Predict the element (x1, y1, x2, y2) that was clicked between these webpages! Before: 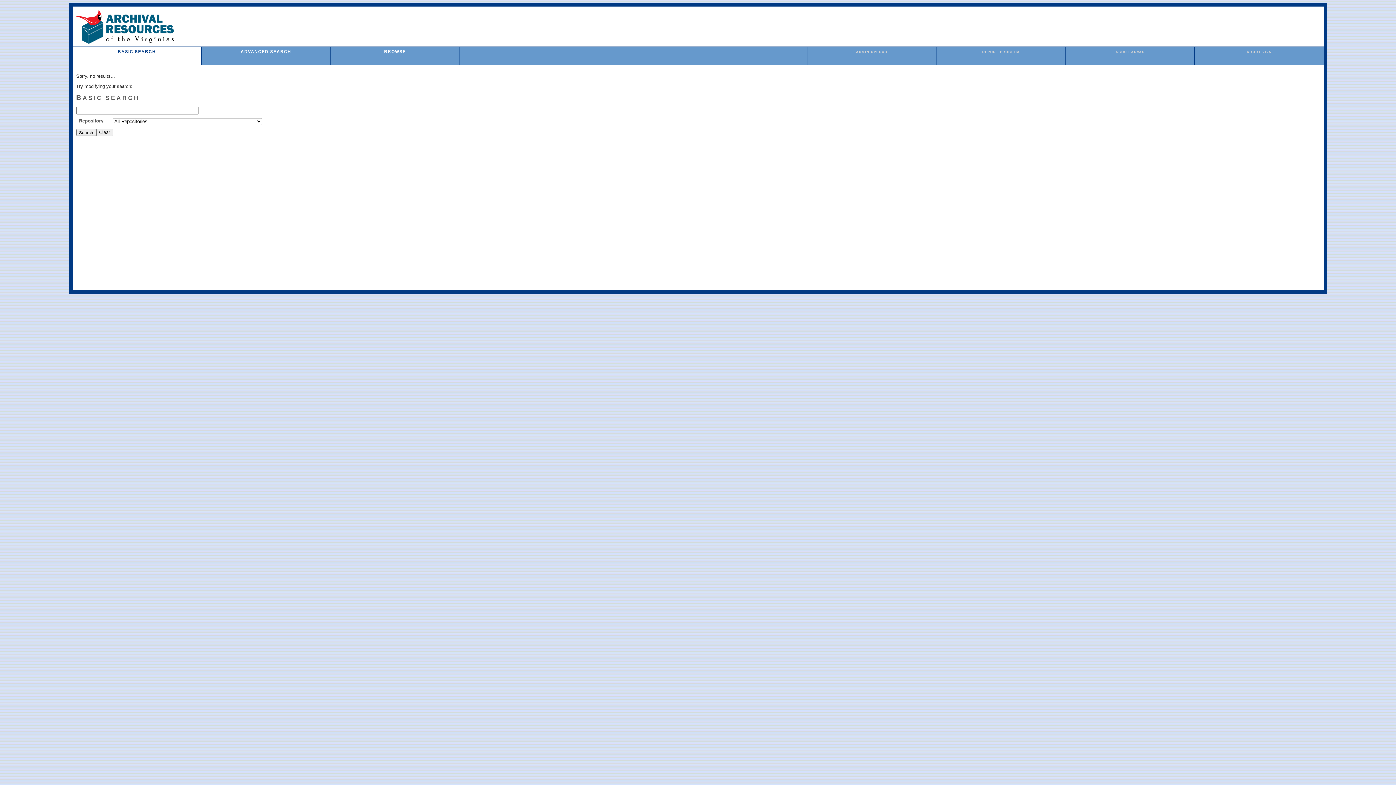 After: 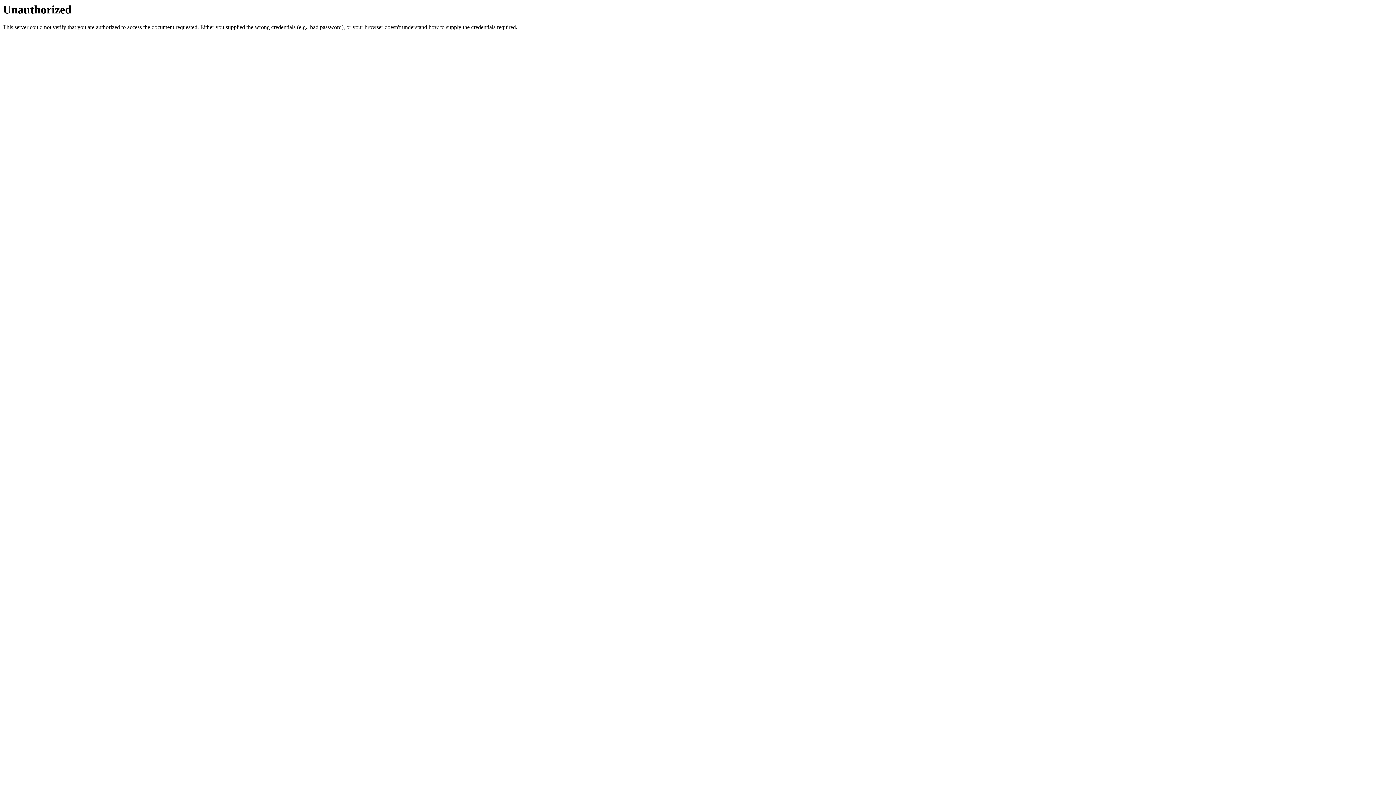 Action: label: ADMIN UPLOAD bbox: (856, 50, 887, 53)